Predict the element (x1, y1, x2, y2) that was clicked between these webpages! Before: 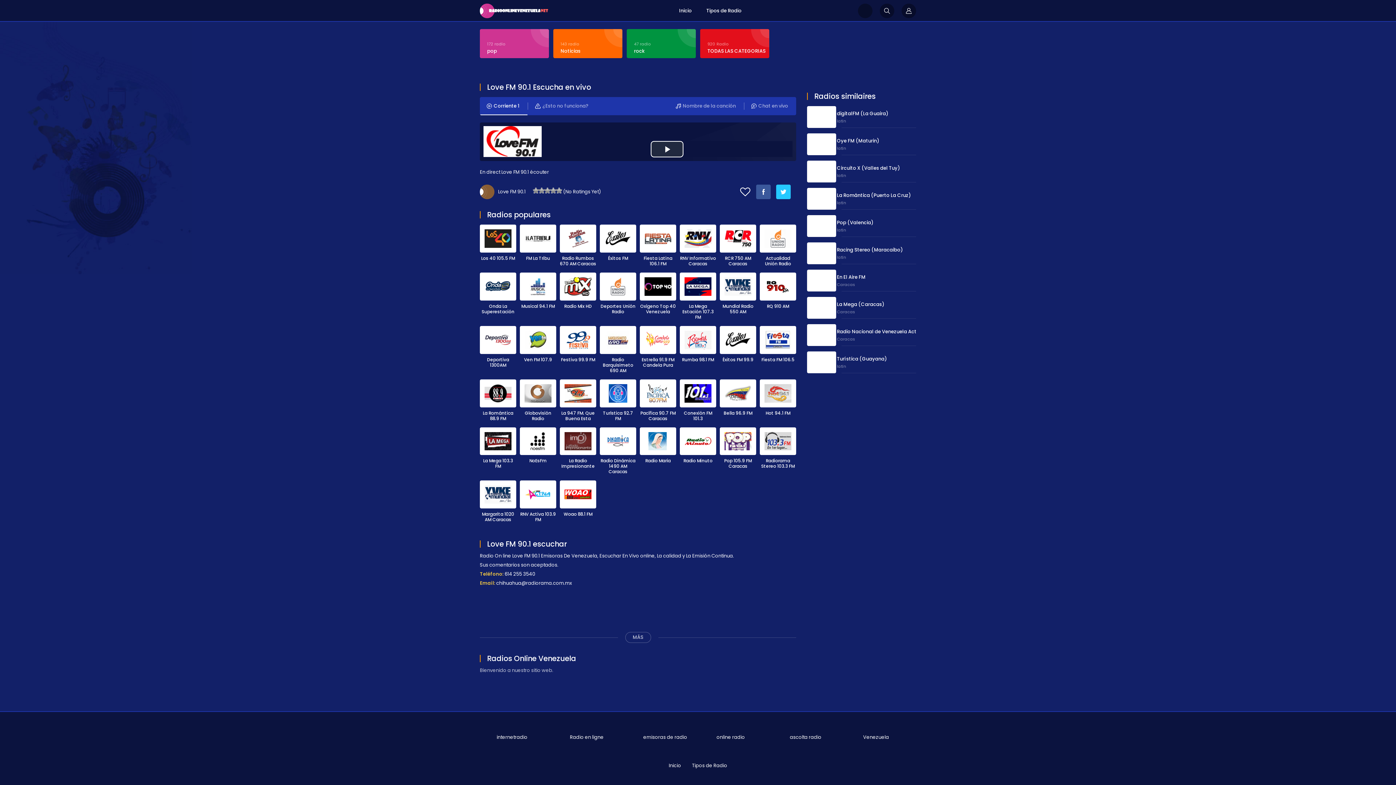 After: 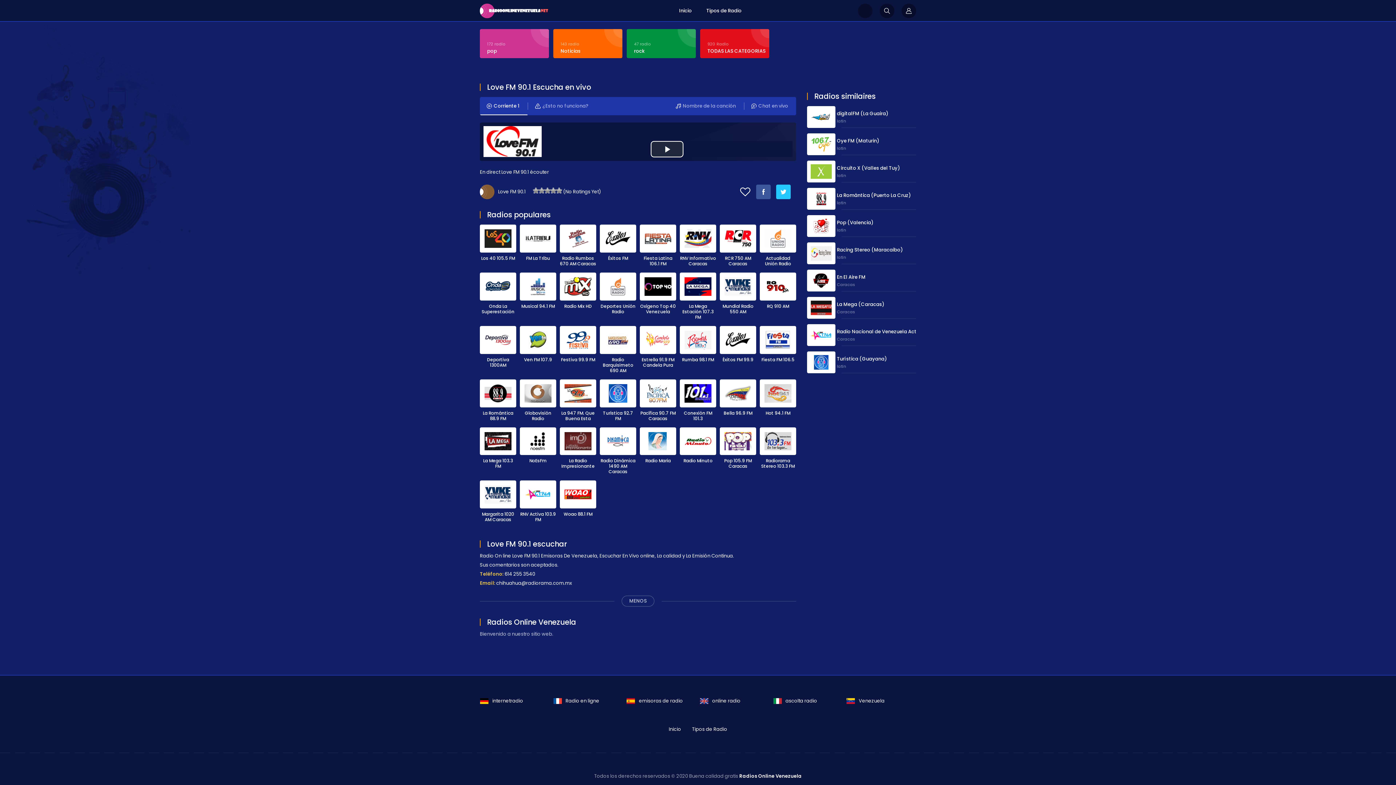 Action: bbox: (625, 631, 651, 642) label: MÁS